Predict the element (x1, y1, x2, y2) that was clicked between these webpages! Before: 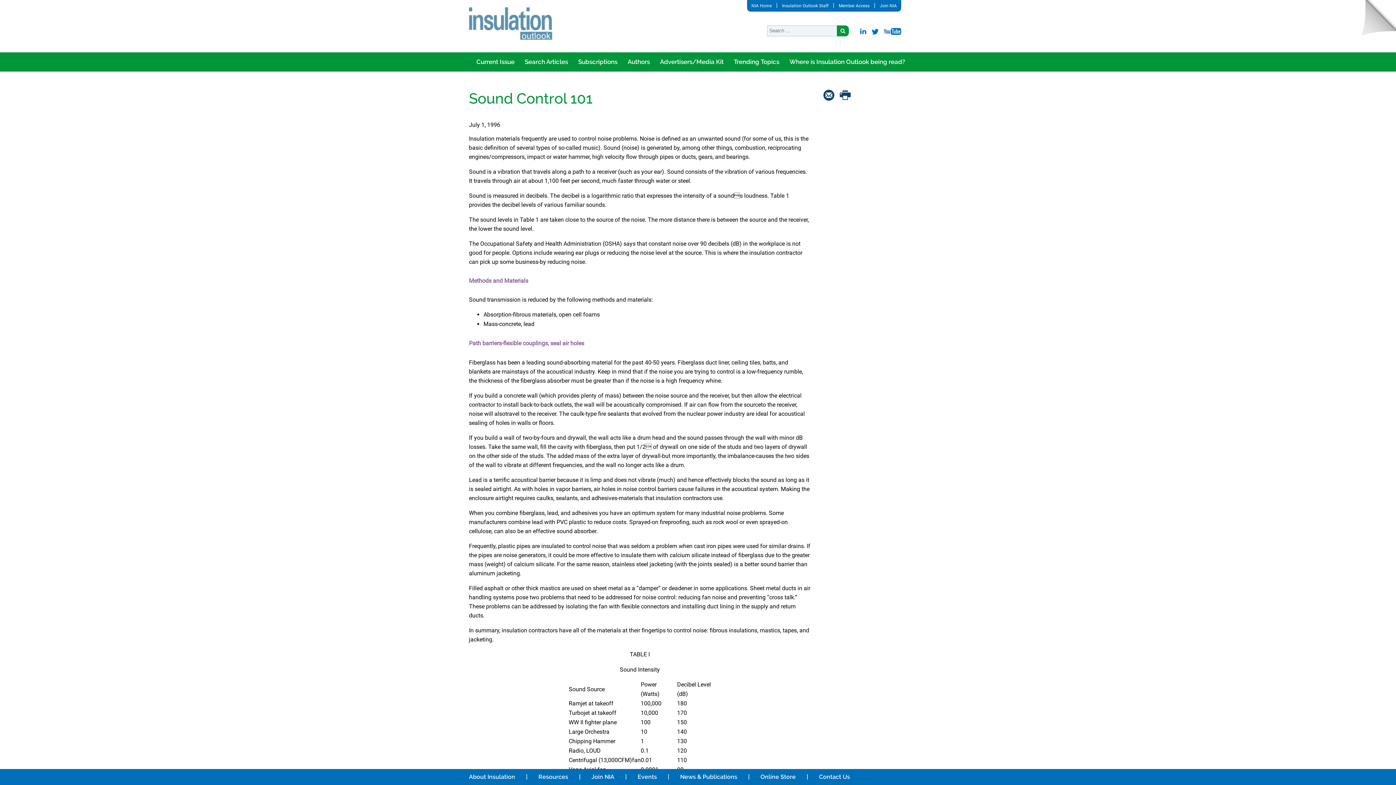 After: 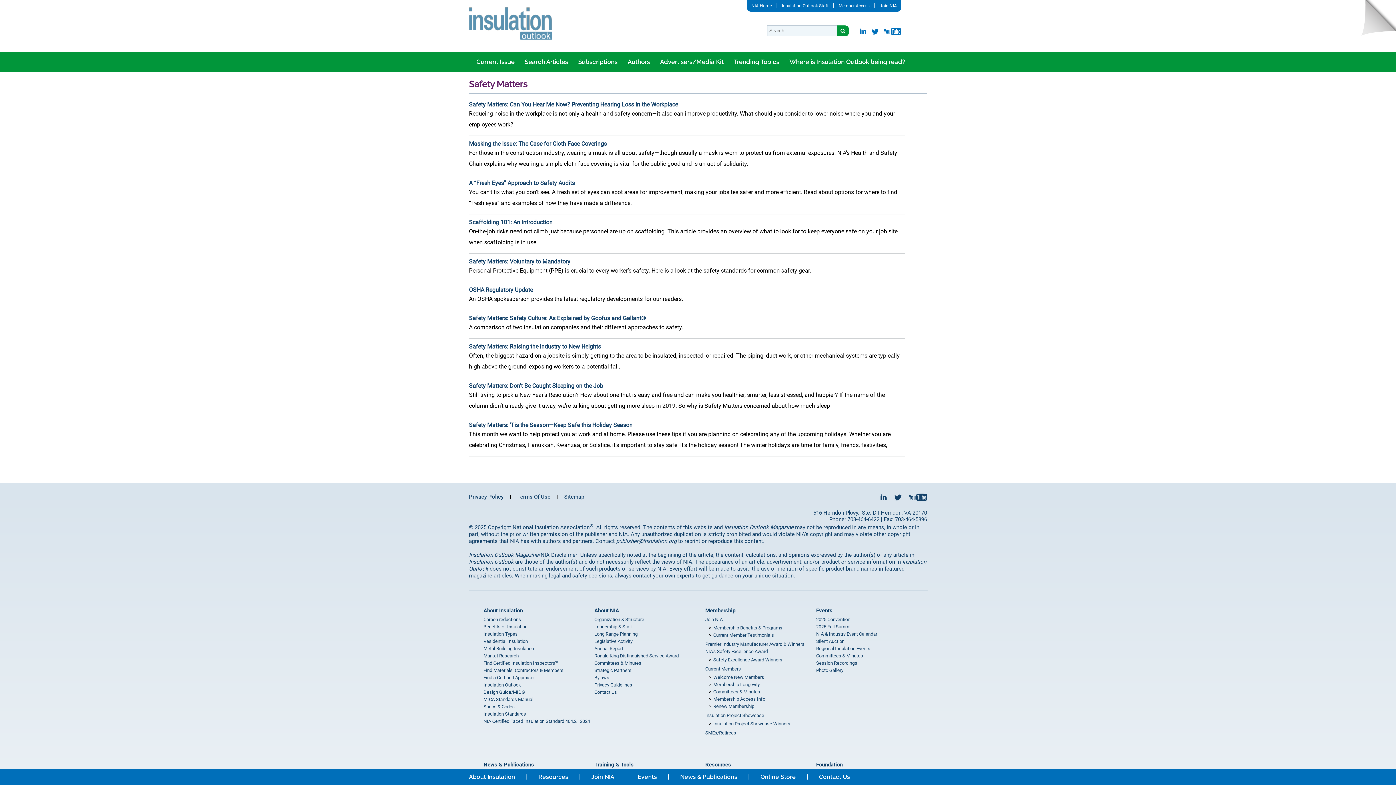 Action: label: Trending Topics bbox: (729, 52, 783, 71)